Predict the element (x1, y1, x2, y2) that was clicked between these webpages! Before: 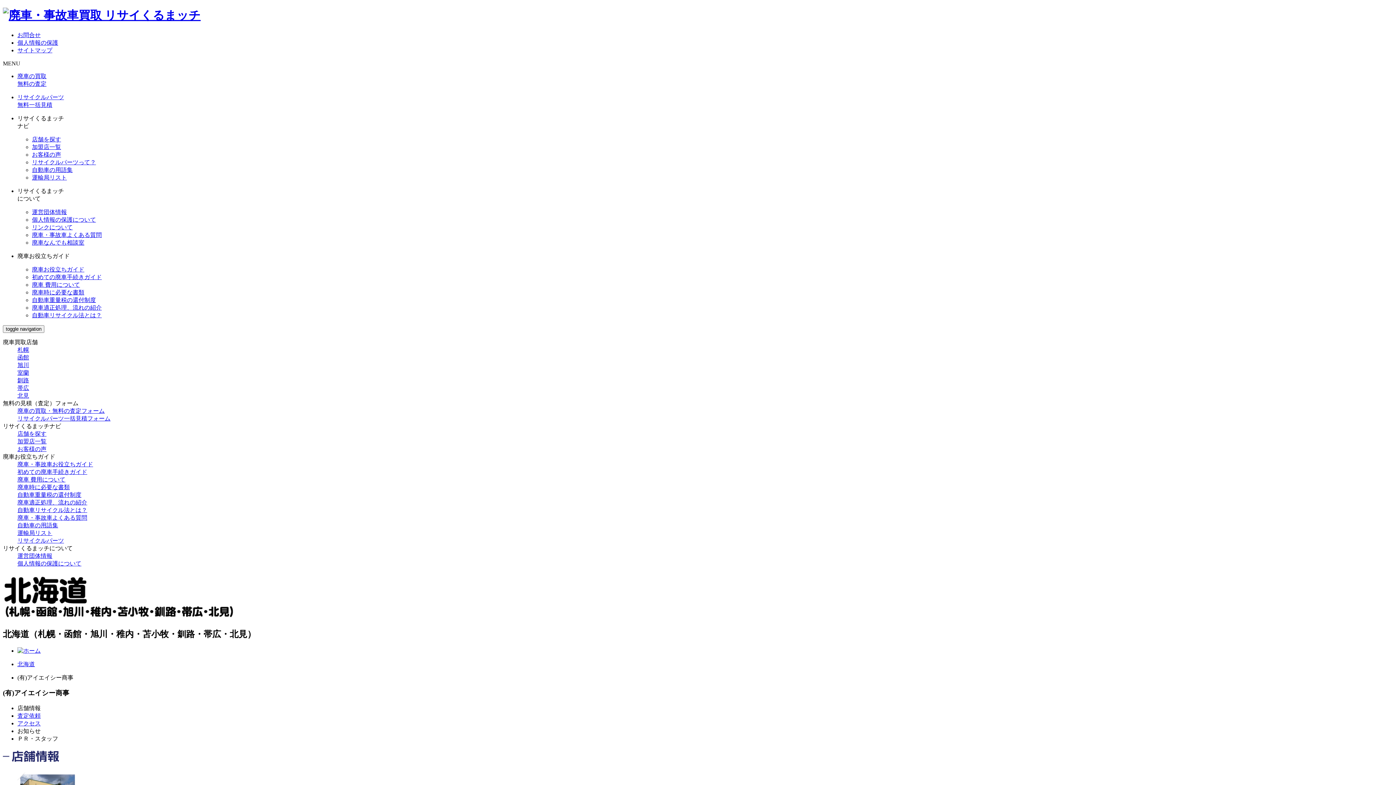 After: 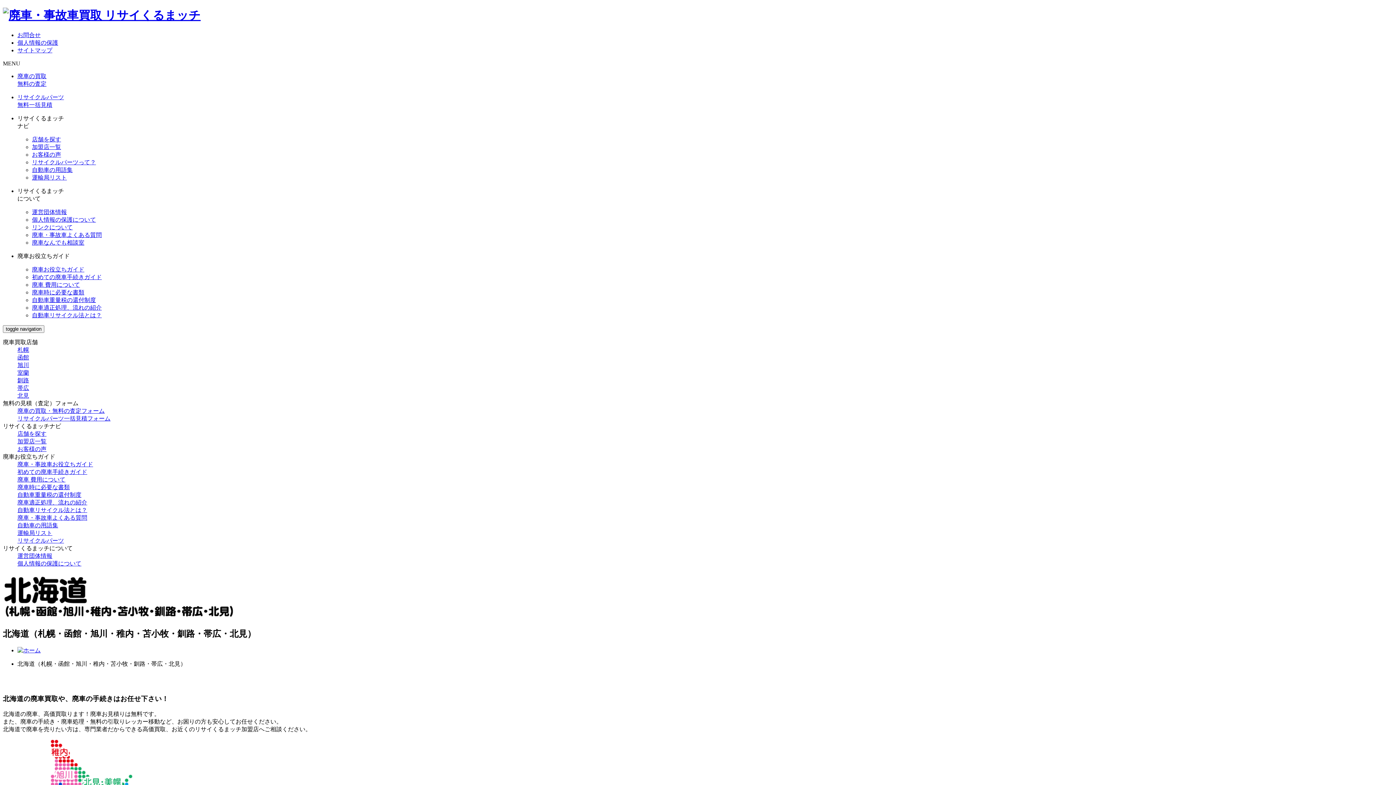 Action: bbox: (17, 661, 34, 667) label: 北海道